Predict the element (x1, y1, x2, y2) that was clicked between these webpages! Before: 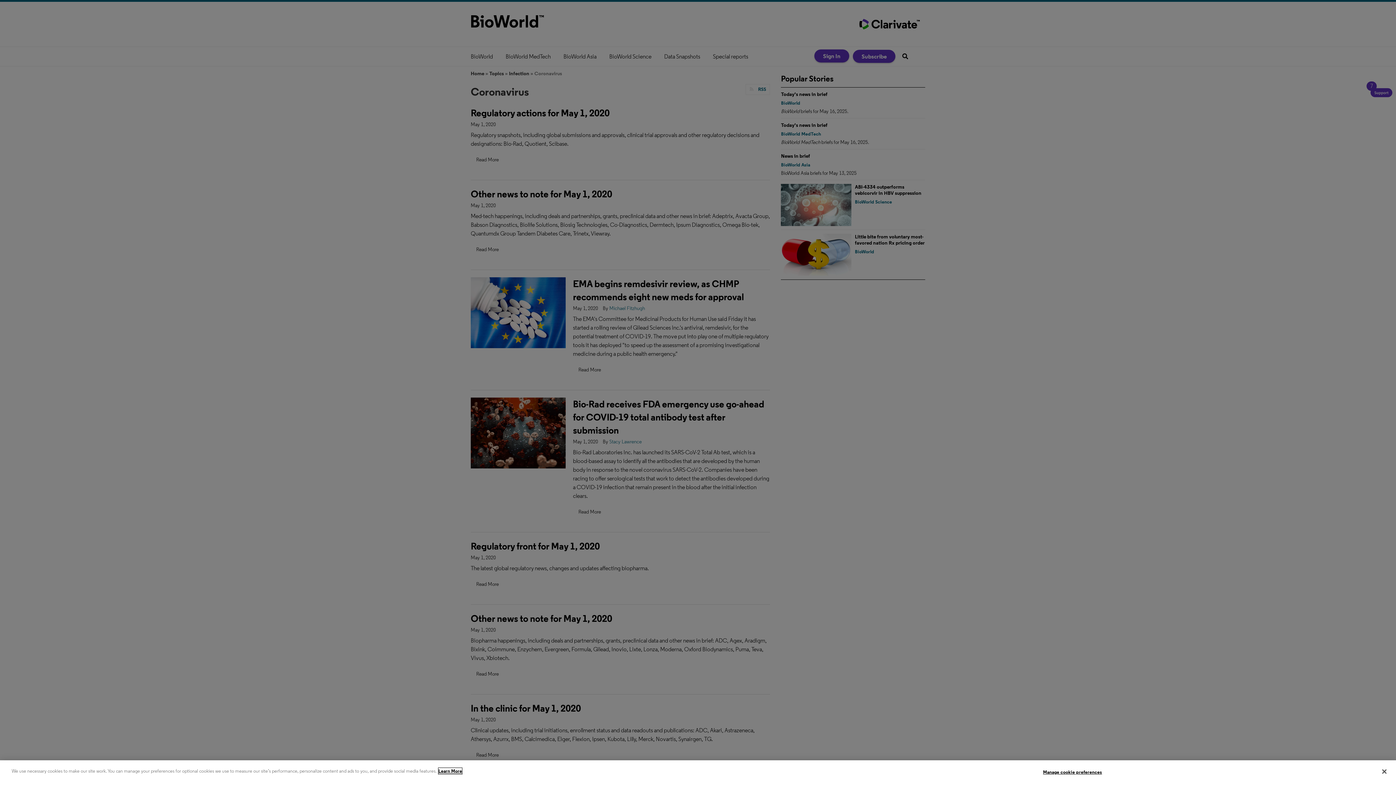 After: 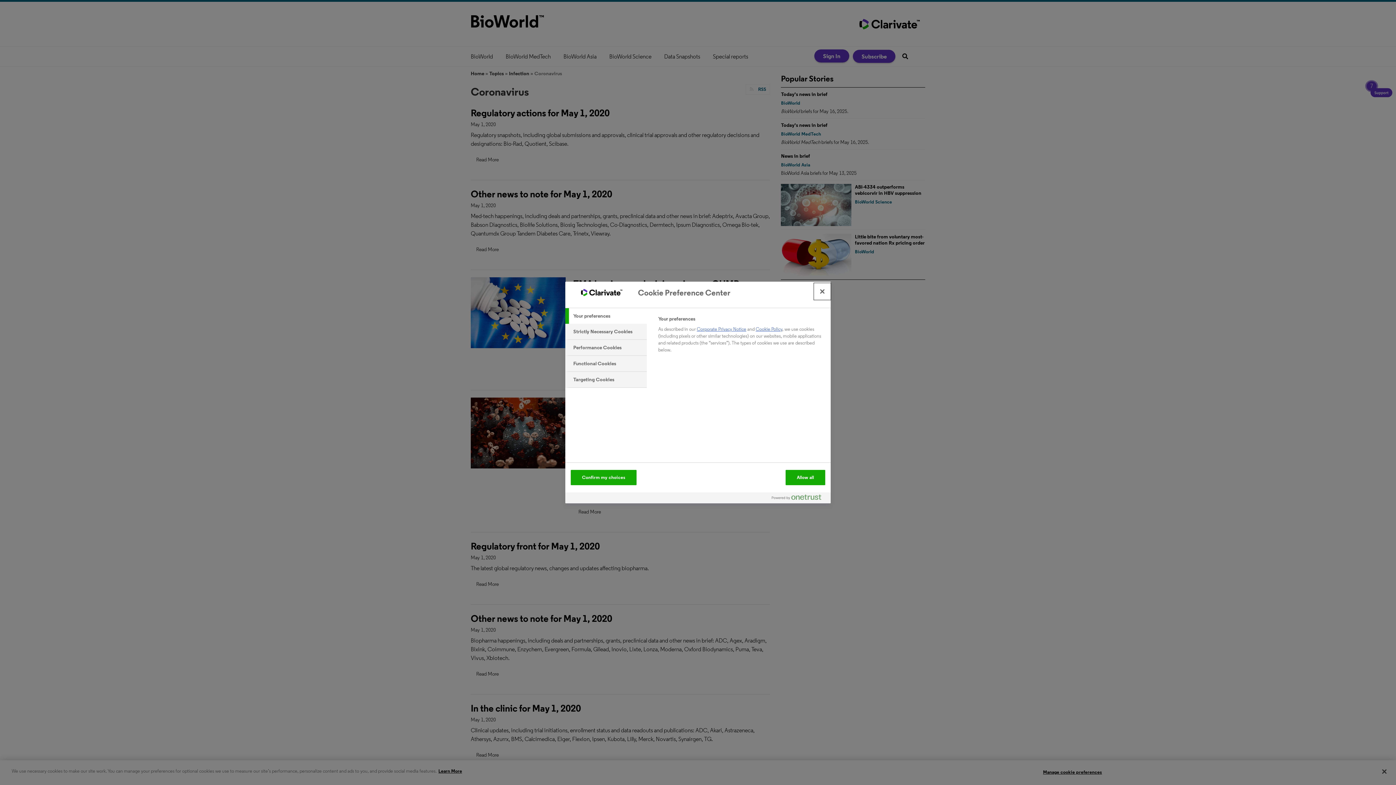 Action: label: Manage cookie preferences bbox: (1043, 765, 1102, 779)